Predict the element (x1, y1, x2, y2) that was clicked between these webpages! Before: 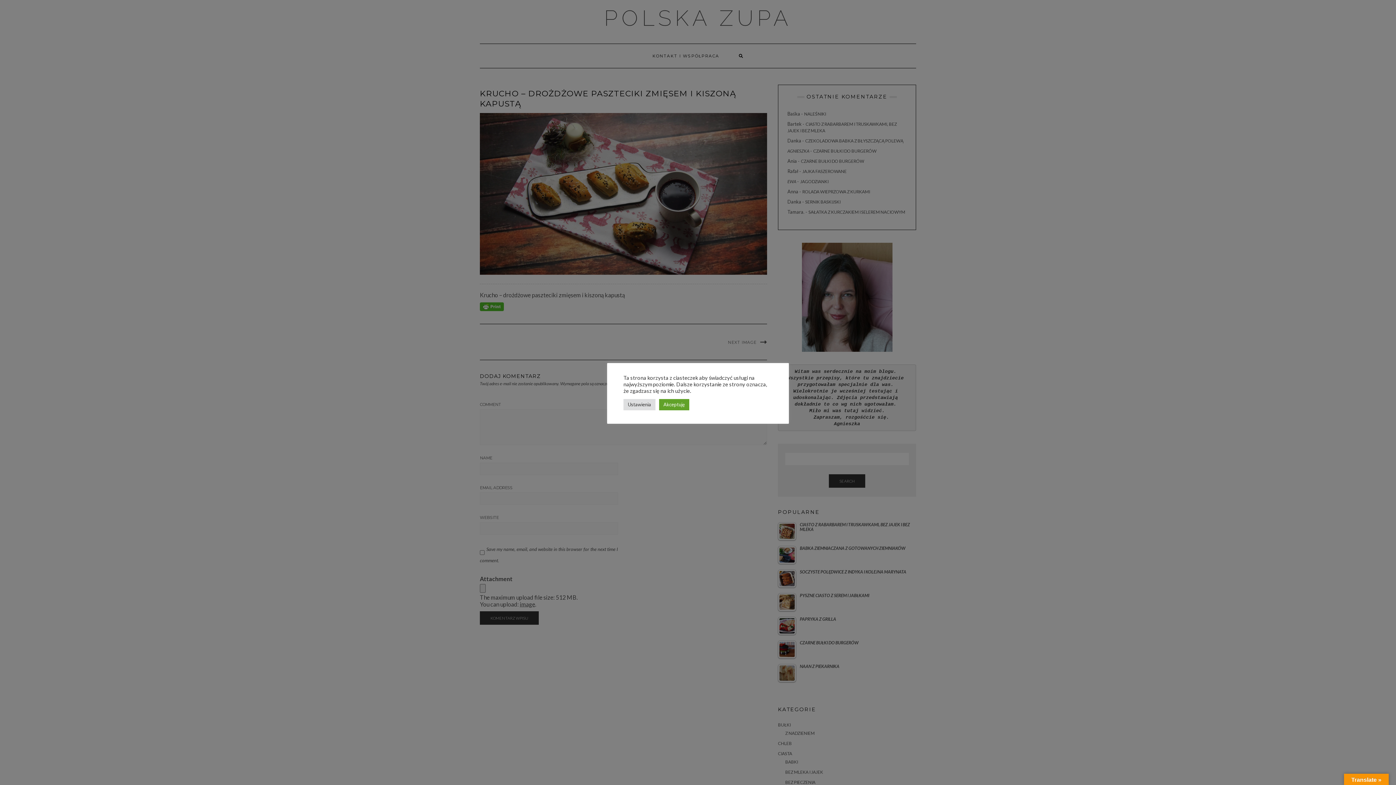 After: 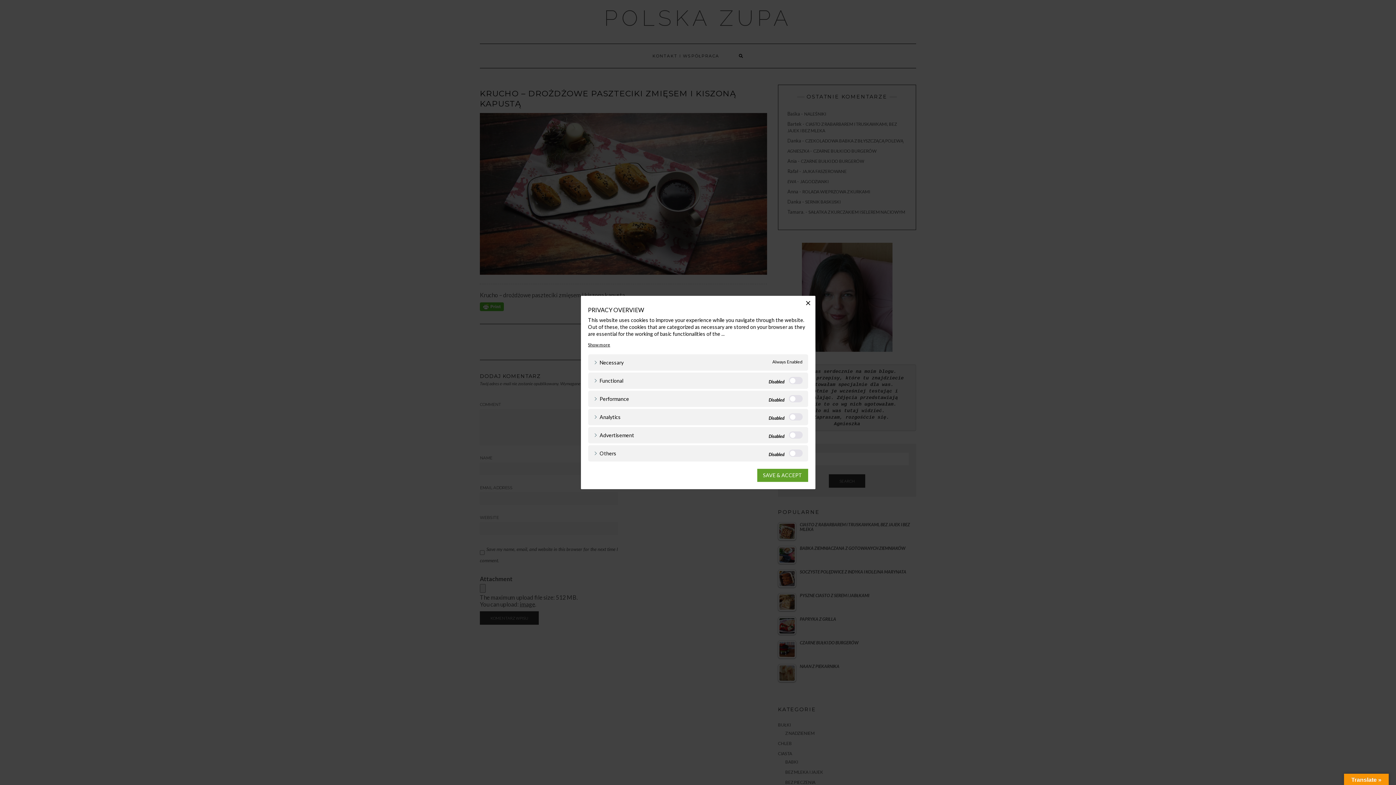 Action: label: Ustawienia bbox: (623, 399, 655, 410)